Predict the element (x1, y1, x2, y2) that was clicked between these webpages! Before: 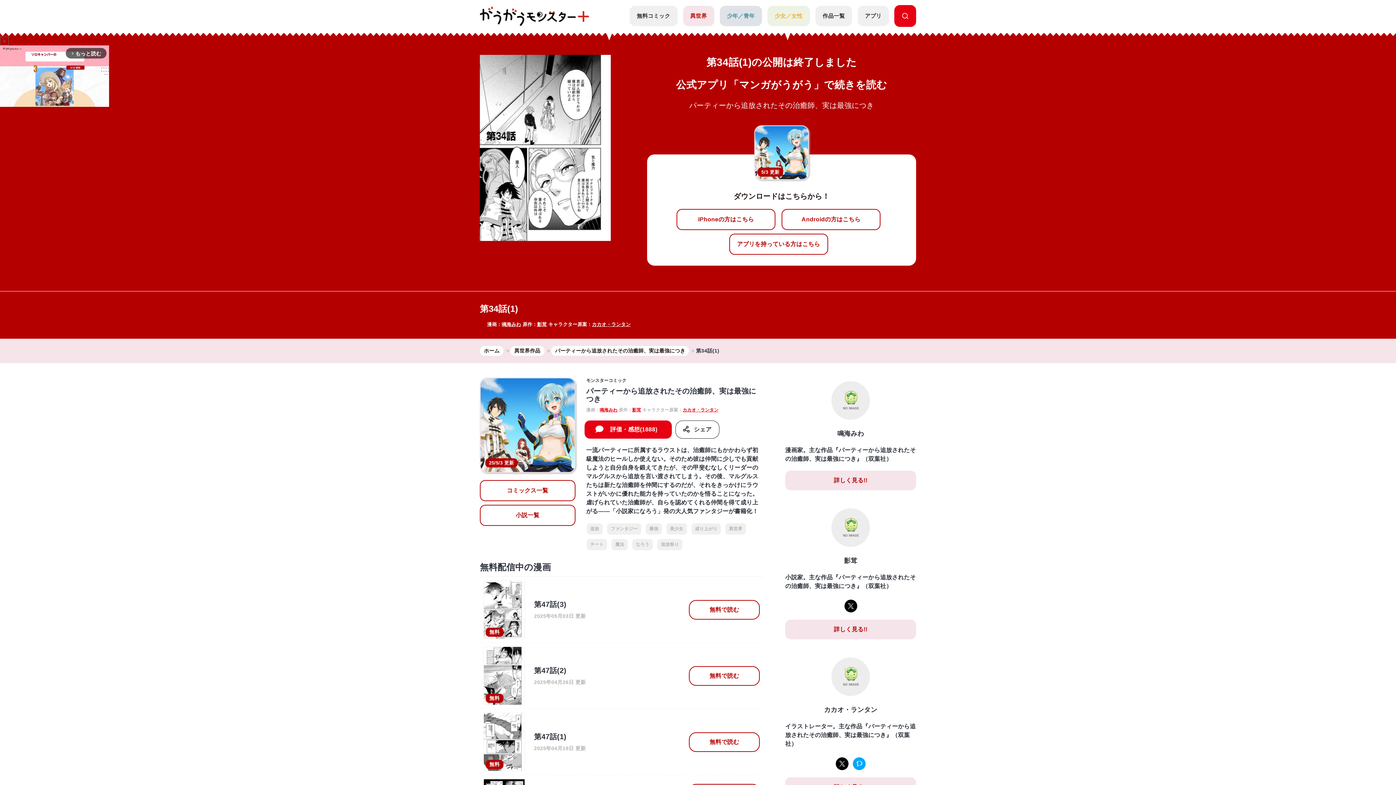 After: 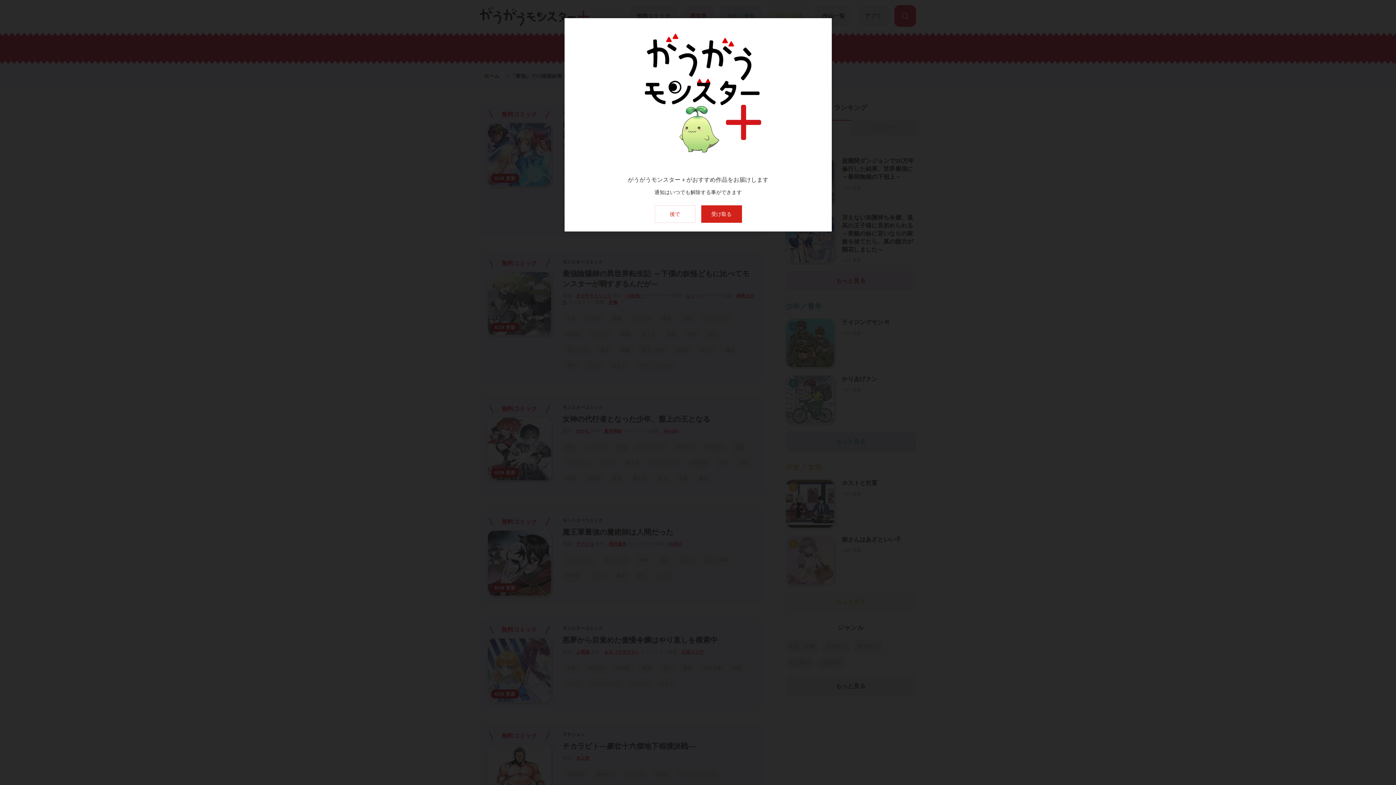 Action: label: 最強 bbox: (645, 523, 662, 535)